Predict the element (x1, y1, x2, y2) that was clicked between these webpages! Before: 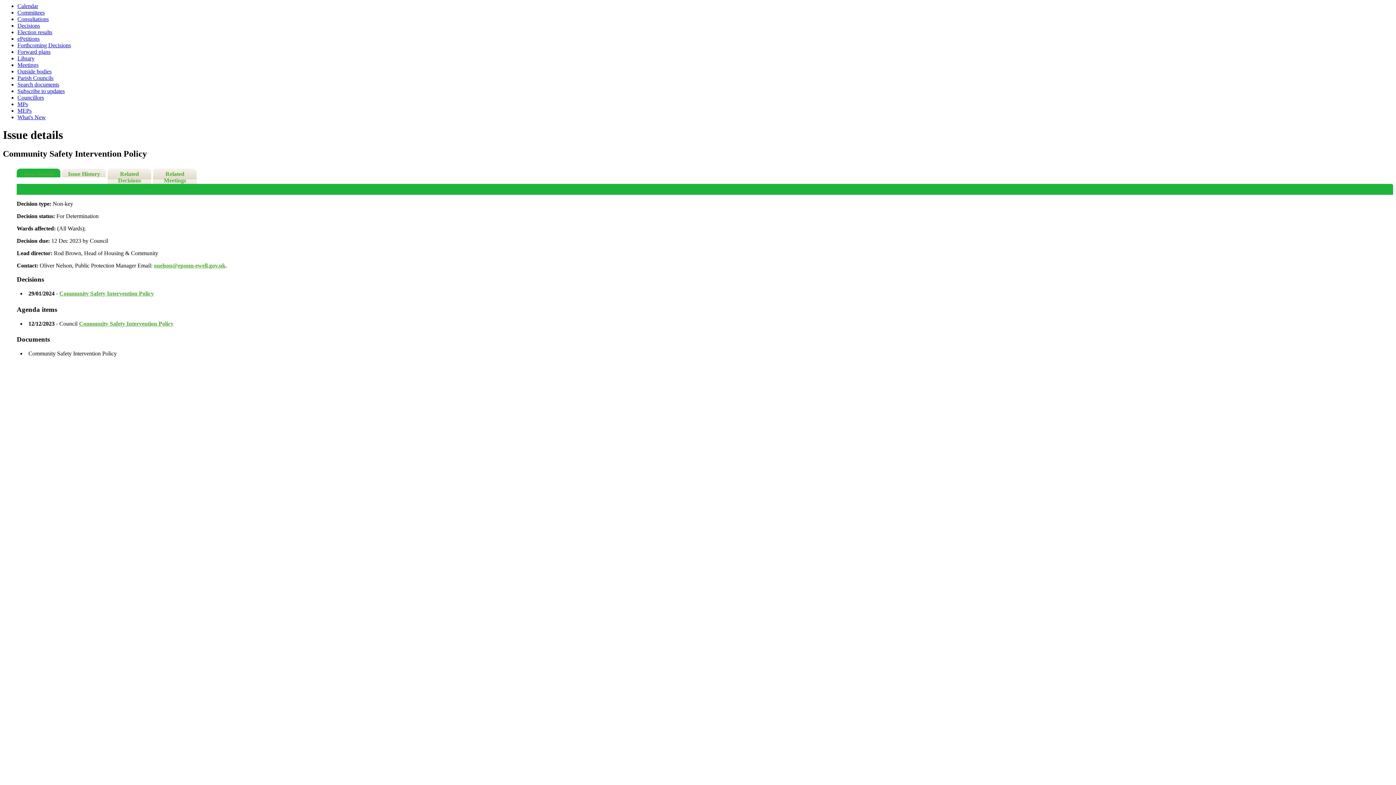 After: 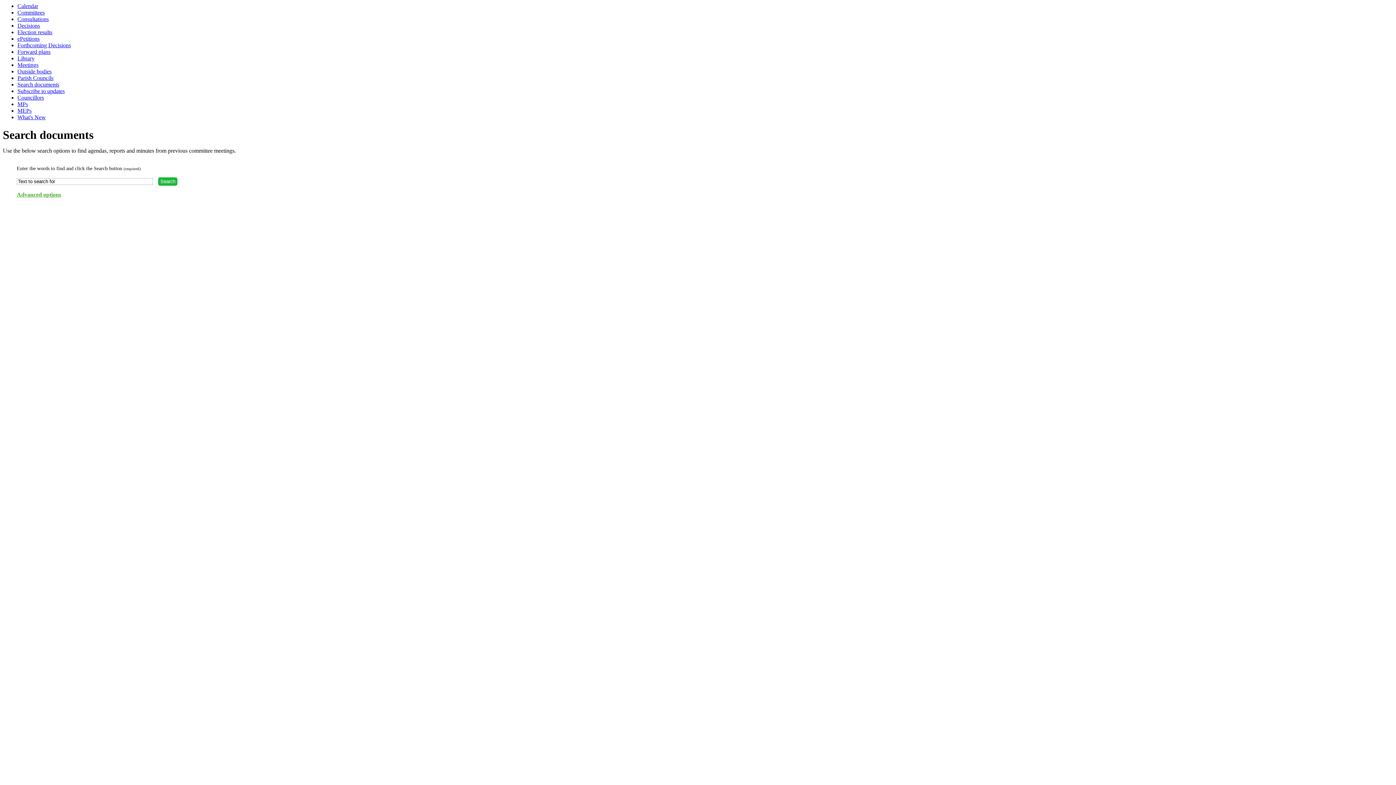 Action: label: Search documents bbox: (17, 81, 59, 87)